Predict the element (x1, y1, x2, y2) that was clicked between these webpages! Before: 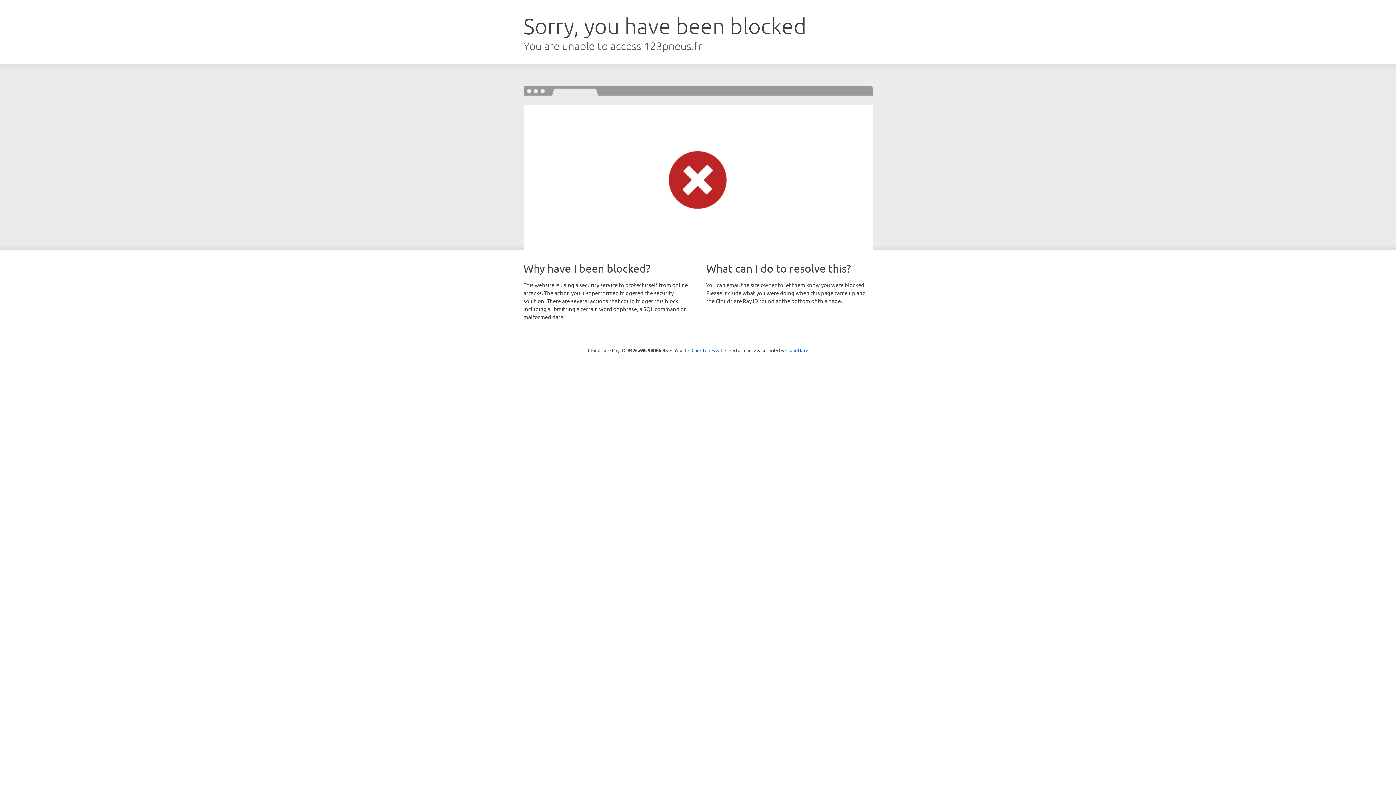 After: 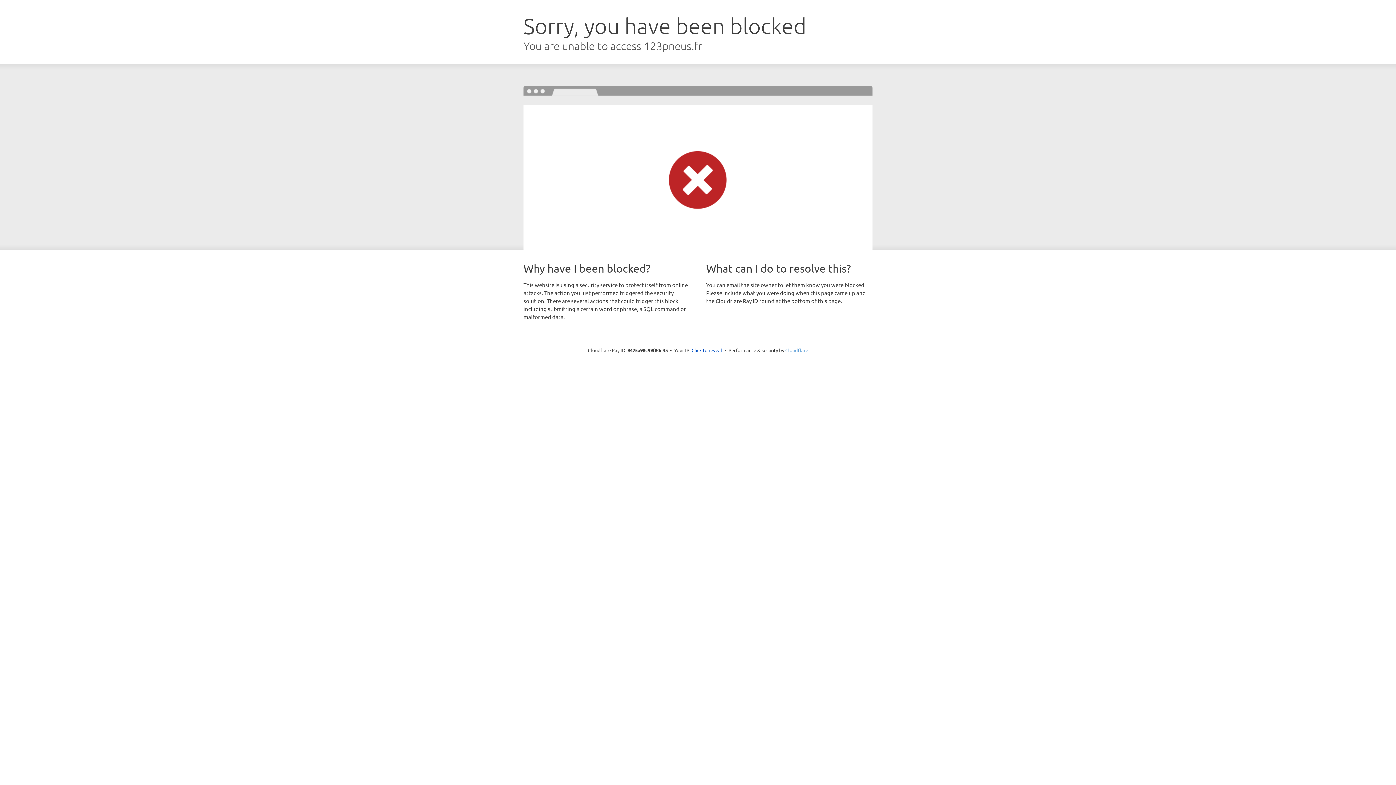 Action: label: Cloudflare bbox: (785, 347, 808, 353)